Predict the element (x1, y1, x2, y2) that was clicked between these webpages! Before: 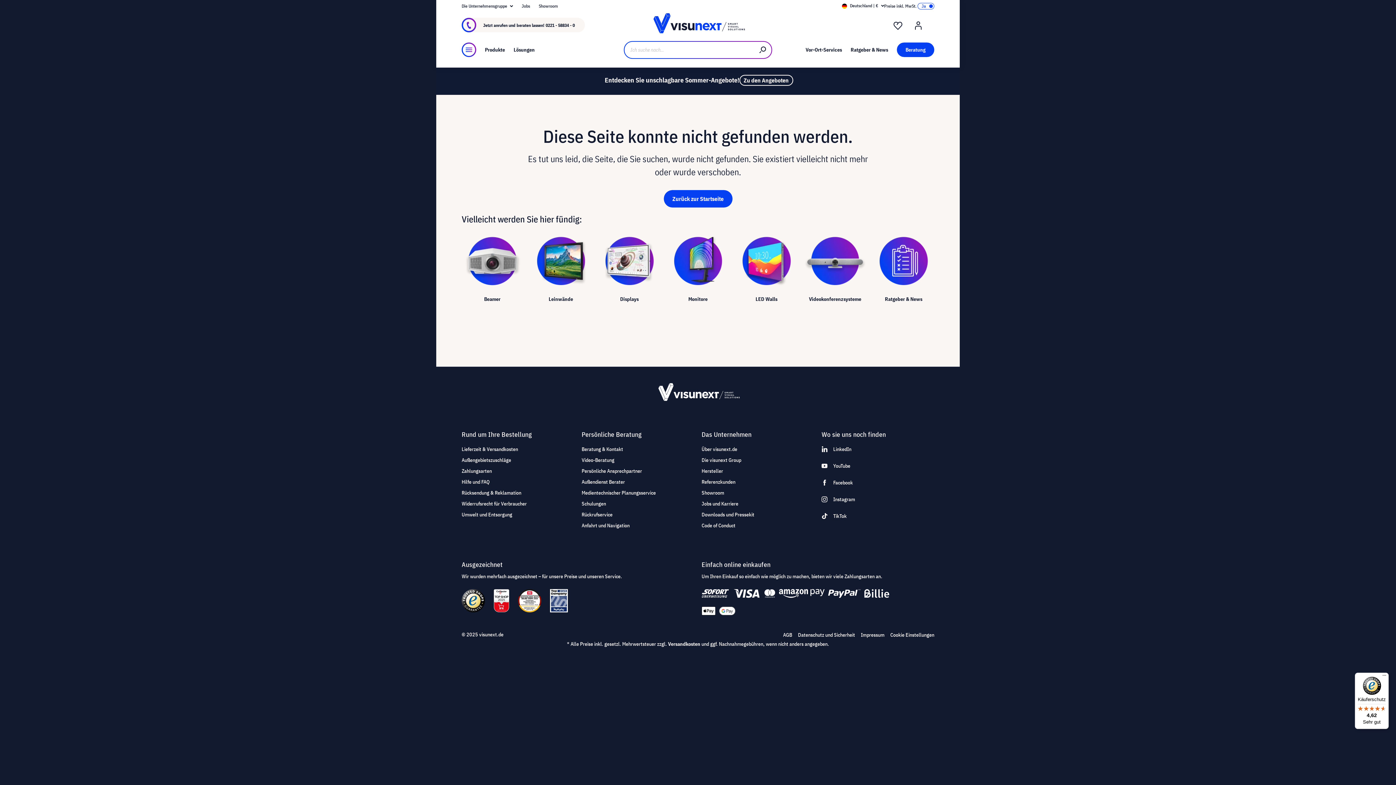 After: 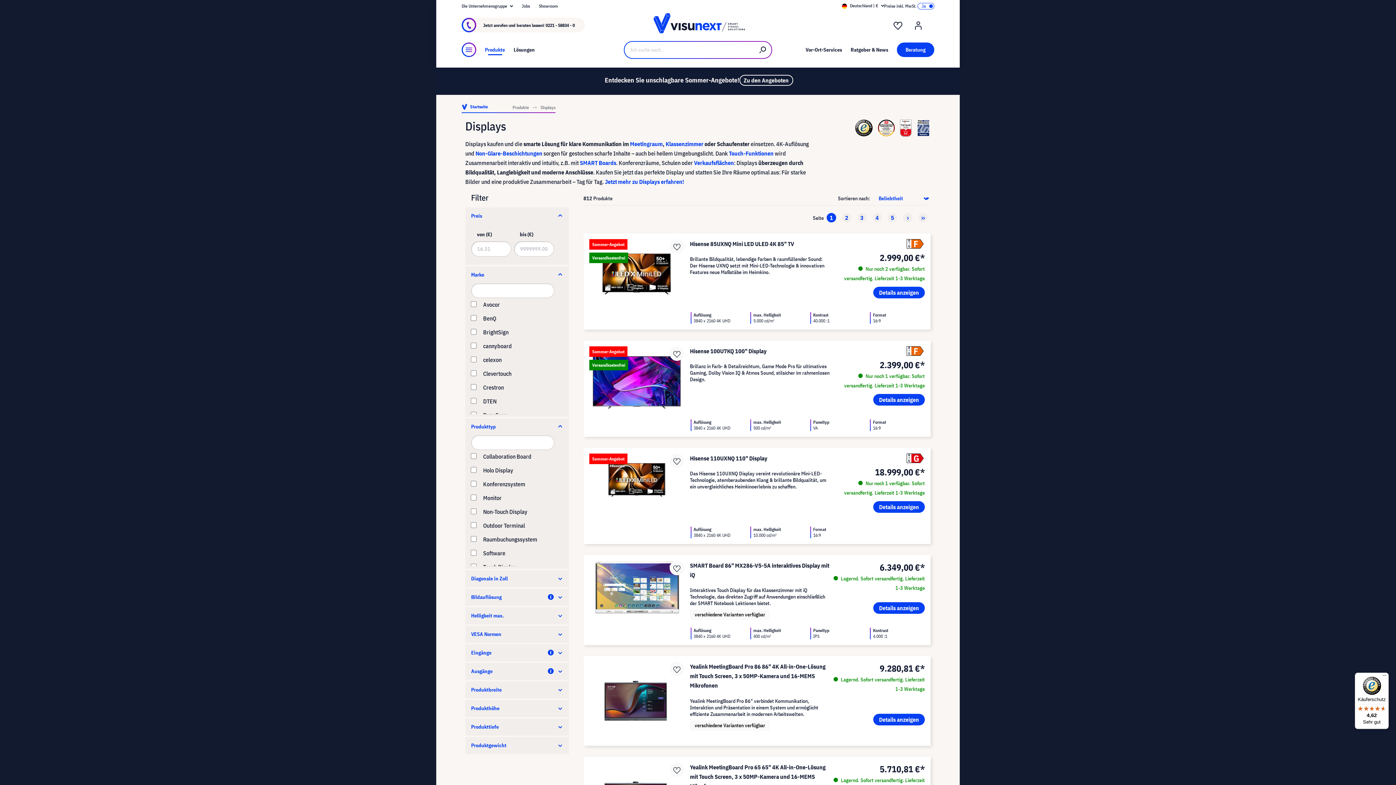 Action: label: Displays bbox: (598, 236, 660, 312)